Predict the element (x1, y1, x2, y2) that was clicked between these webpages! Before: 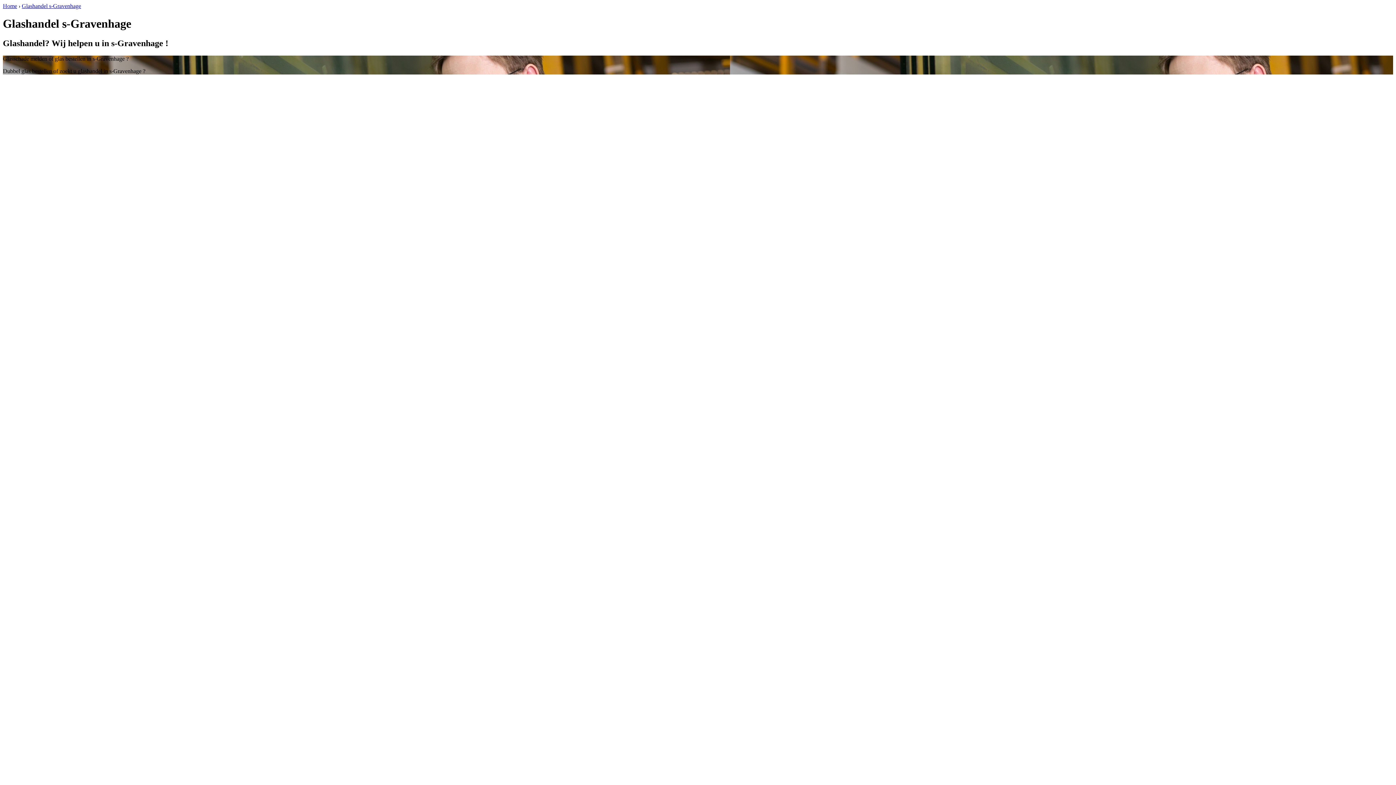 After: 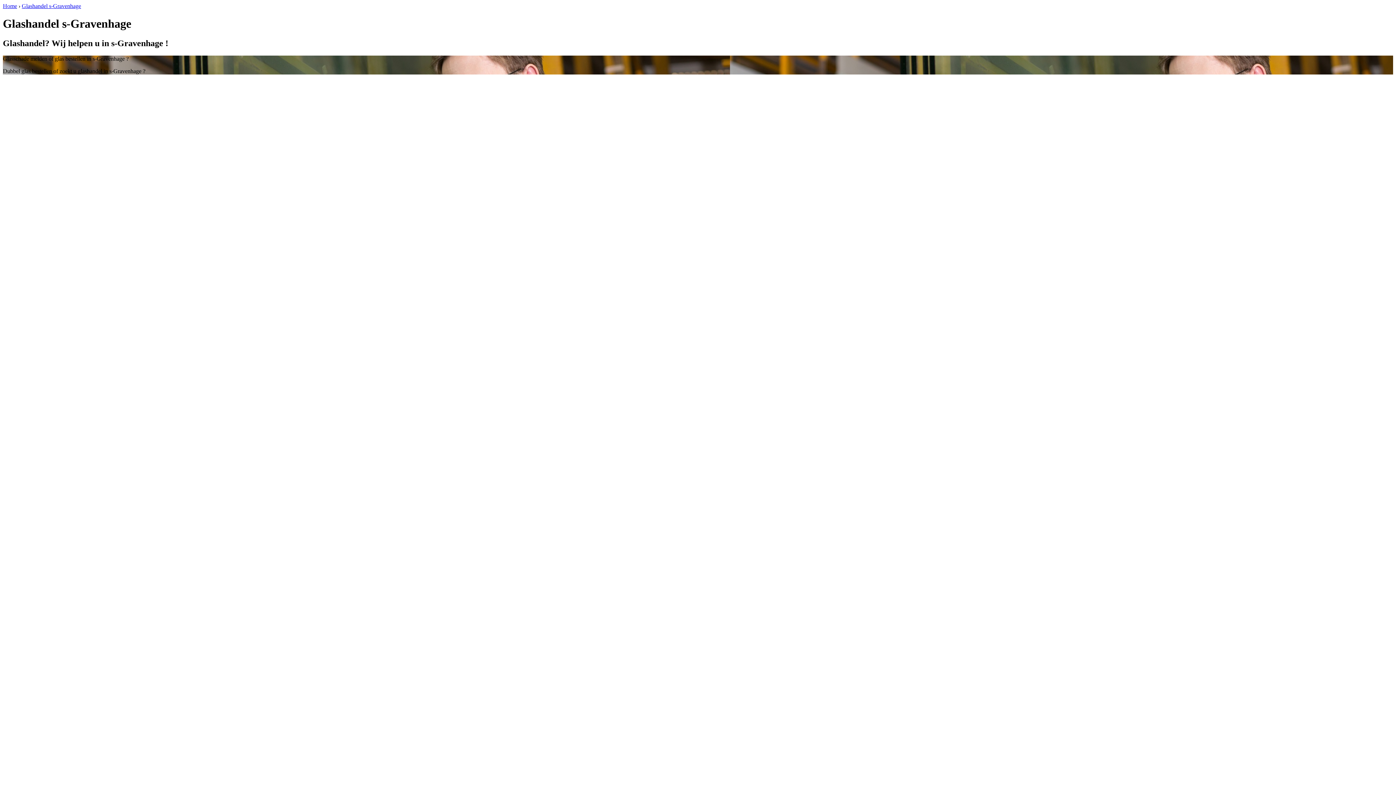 Action: bbox: (21, 2, 81, 9) label: Glashandel s-Gravenhage